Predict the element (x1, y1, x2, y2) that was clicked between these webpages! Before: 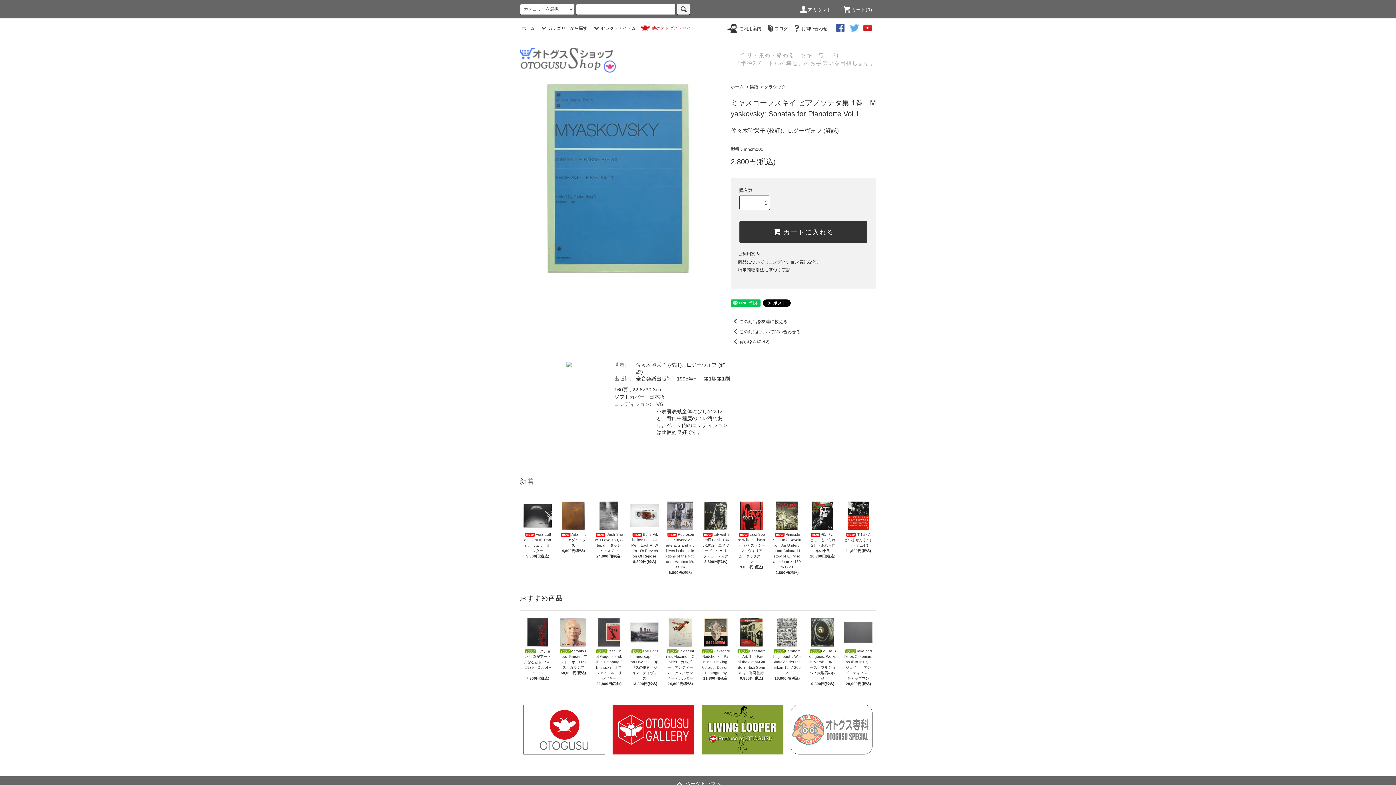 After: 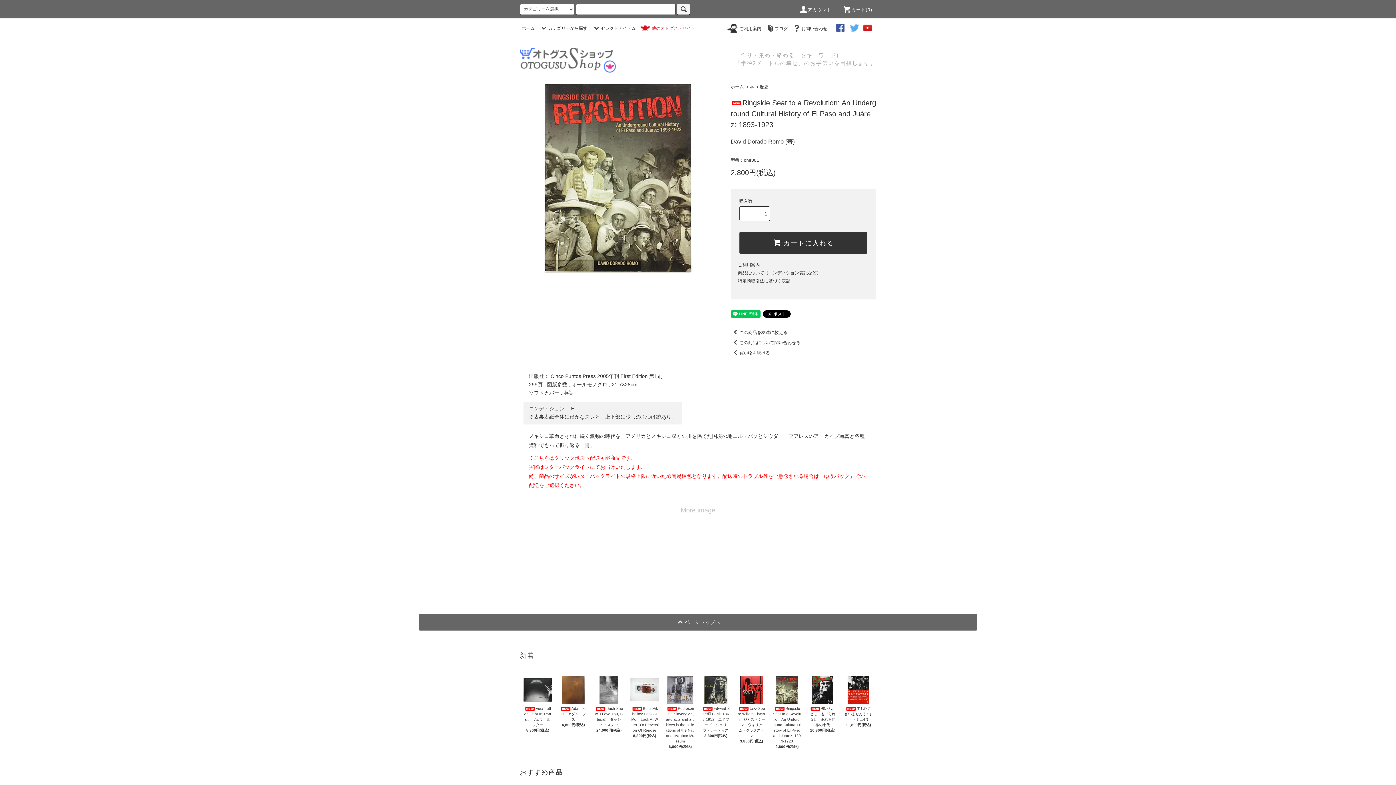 Action: bbox: (773, 530, 801, 570) label: Ringside Seat to a Revolution: An Underground Cultural History of El Paso and Juárez: 1893-1923